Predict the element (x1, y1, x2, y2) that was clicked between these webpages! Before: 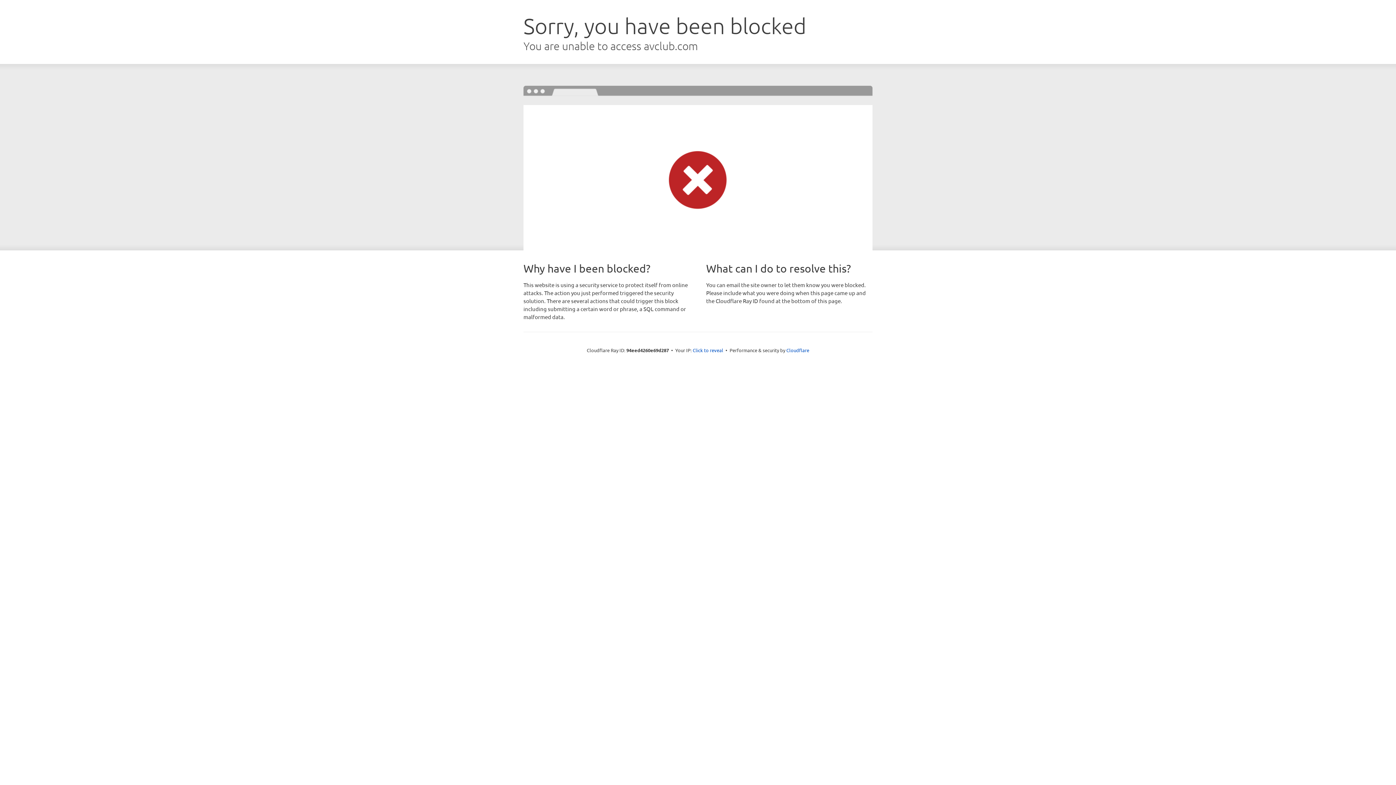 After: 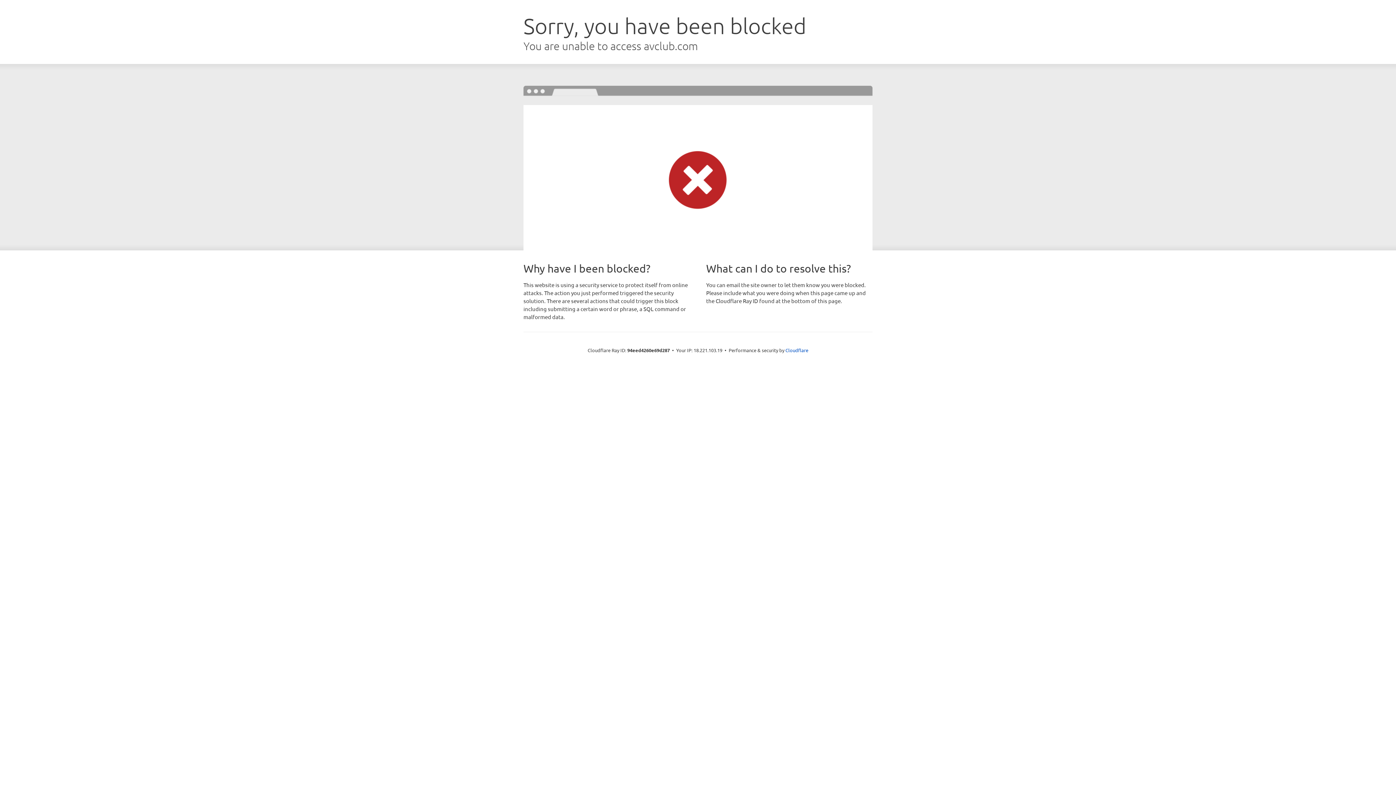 Action: label: Click to reveal bbox: (692, 346, 723, 353)